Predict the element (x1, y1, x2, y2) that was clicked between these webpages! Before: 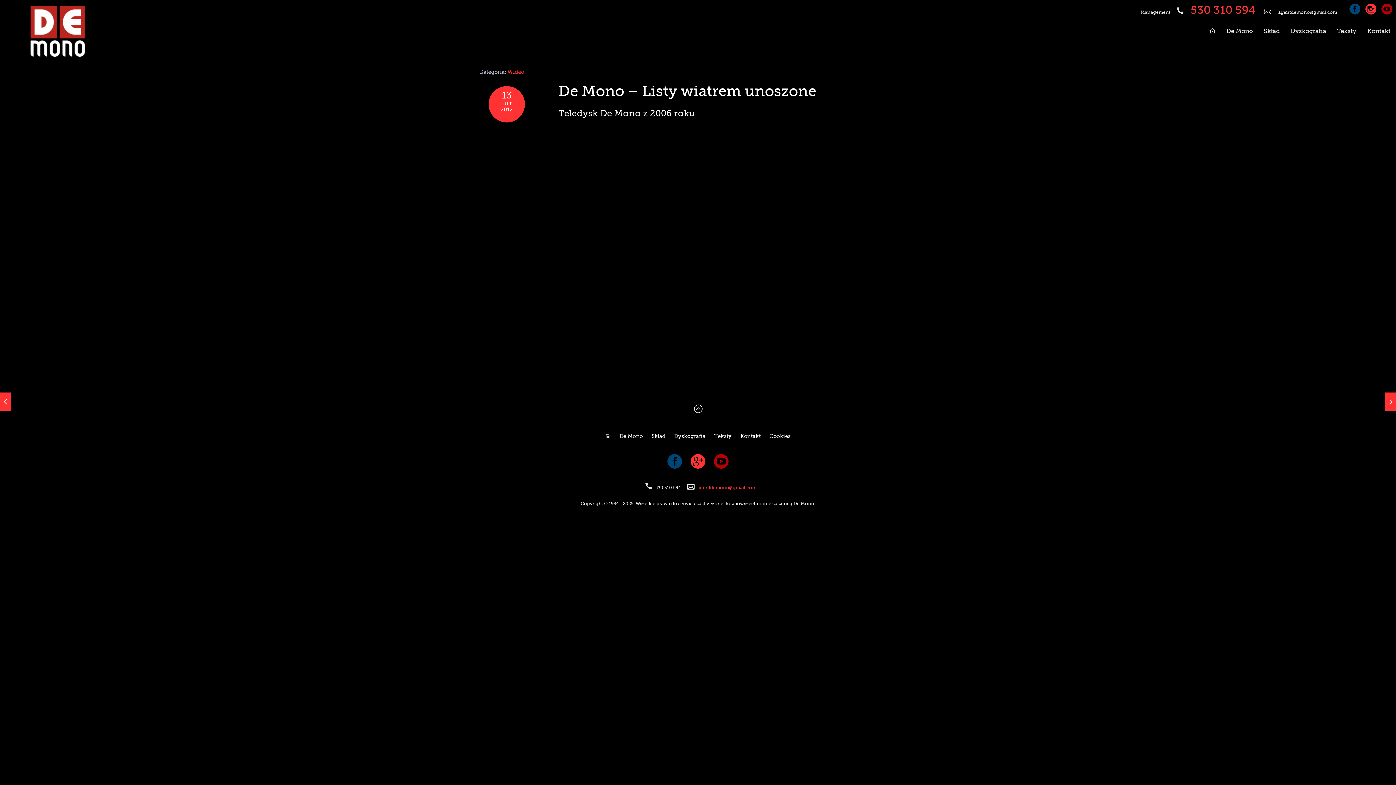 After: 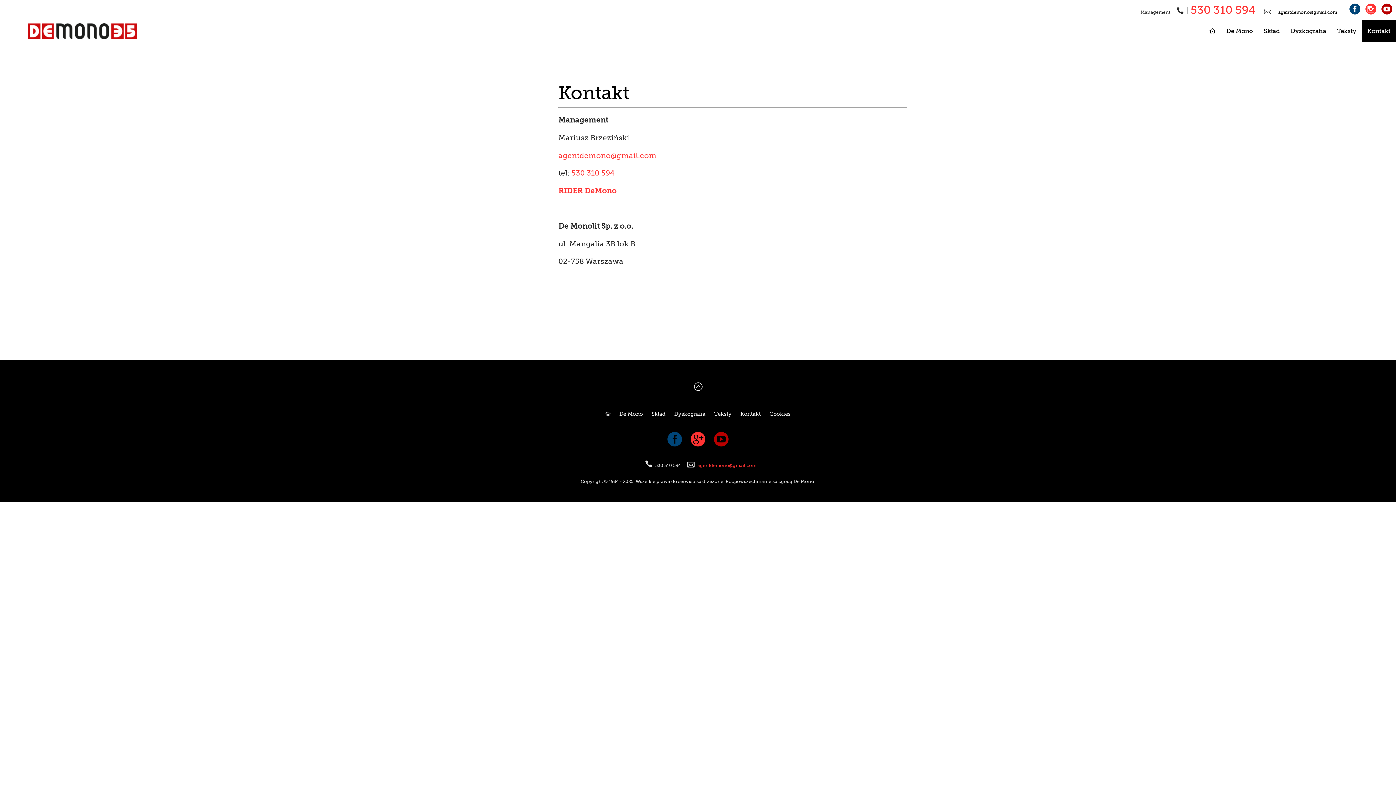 Action: label: Kontakt bbox: (1362, 20, 1396, 41)